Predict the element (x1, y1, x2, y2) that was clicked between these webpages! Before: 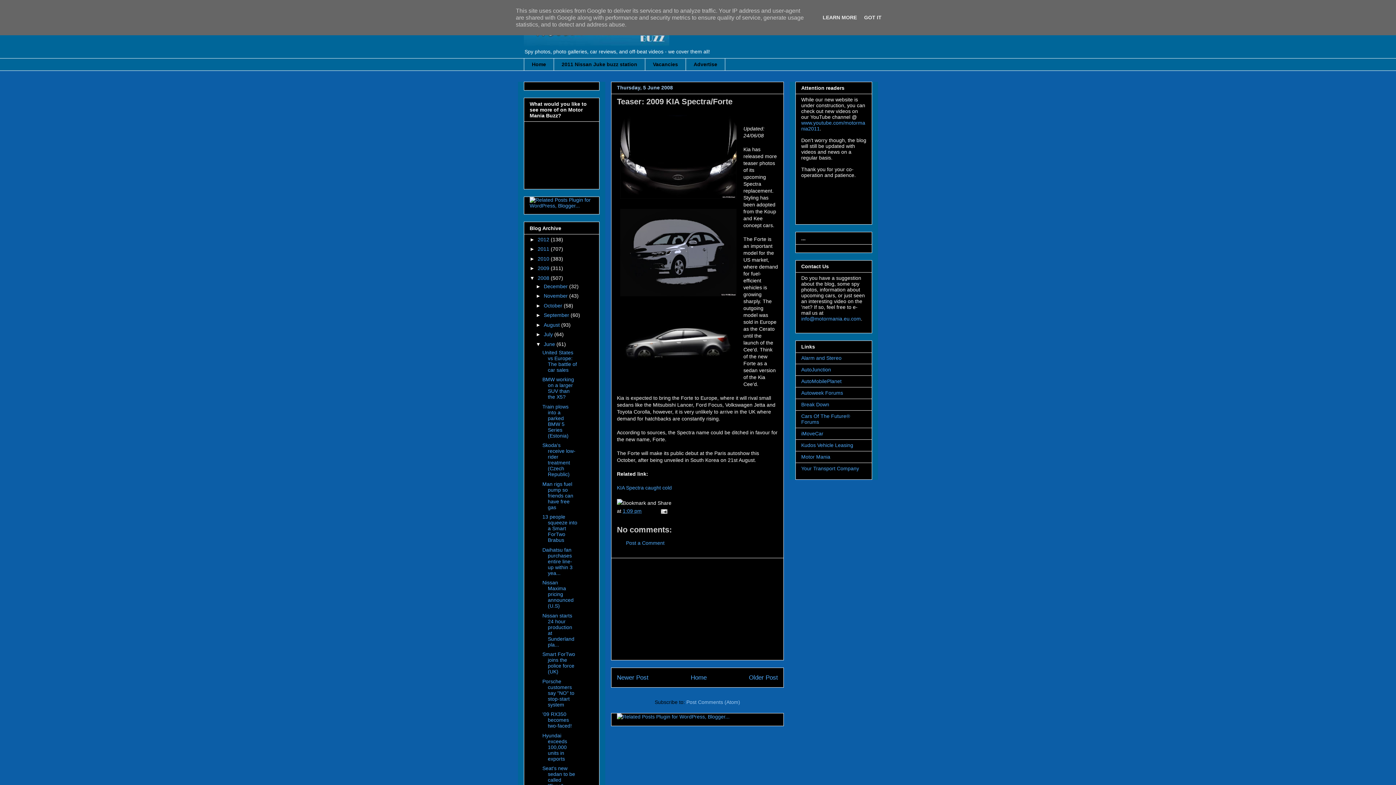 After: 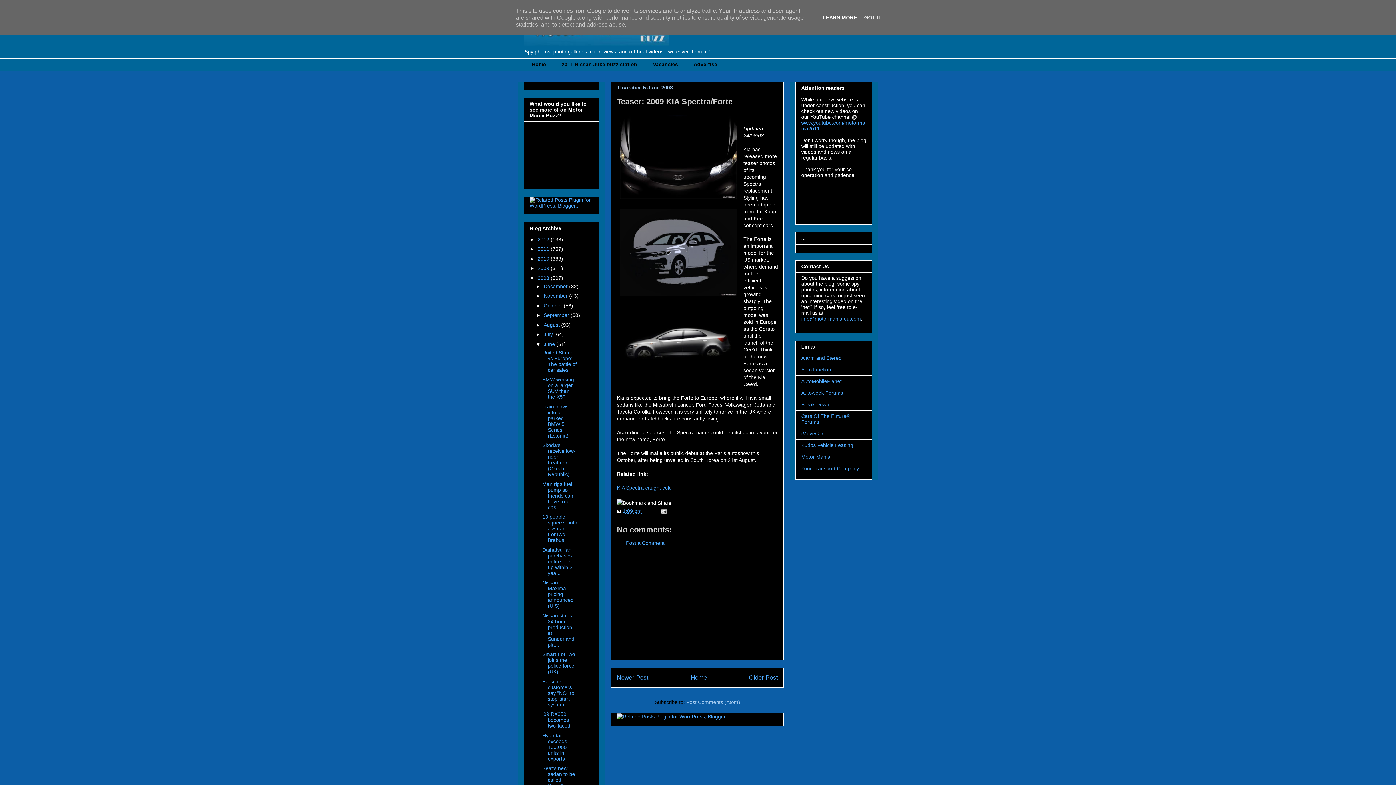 Action: label: LEARN MORE bbox: (820, 14, 859, 20)